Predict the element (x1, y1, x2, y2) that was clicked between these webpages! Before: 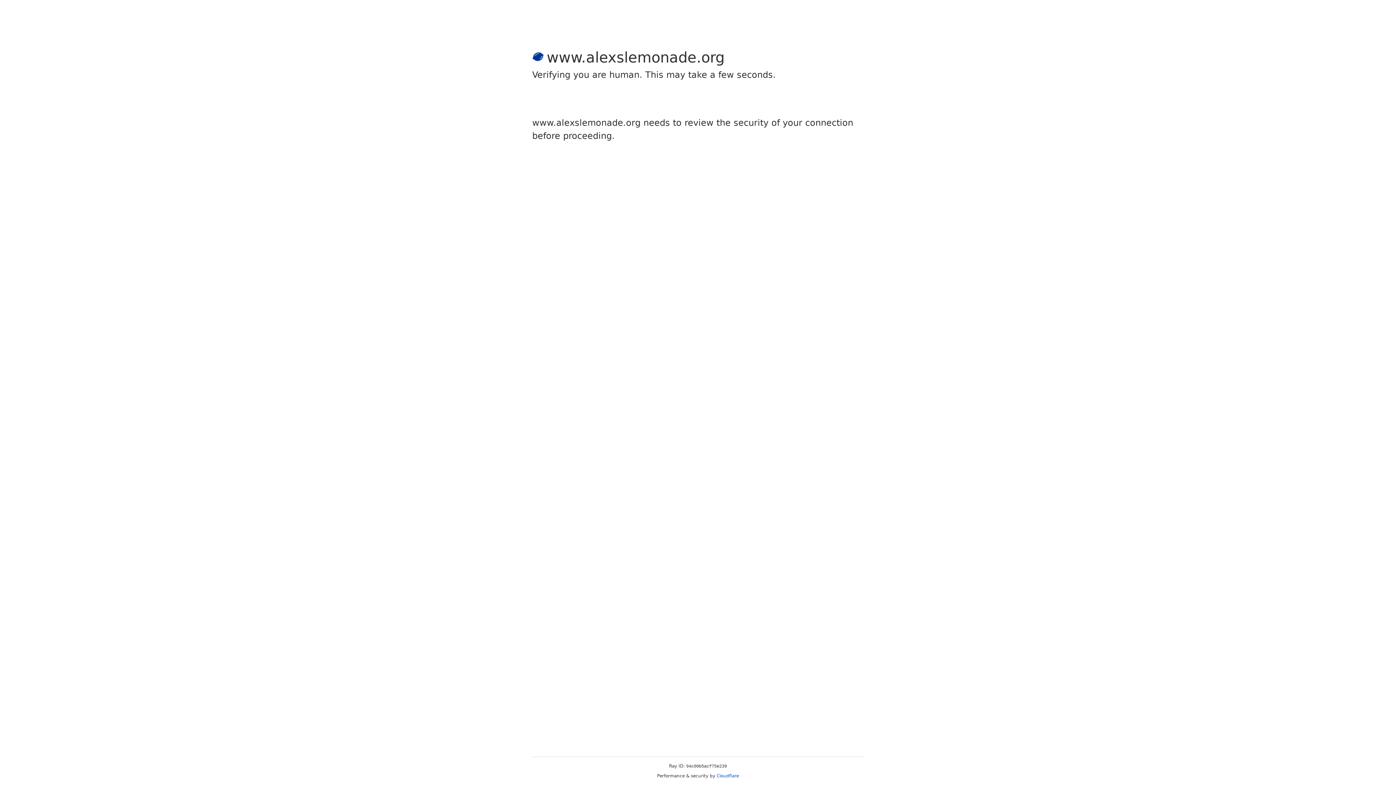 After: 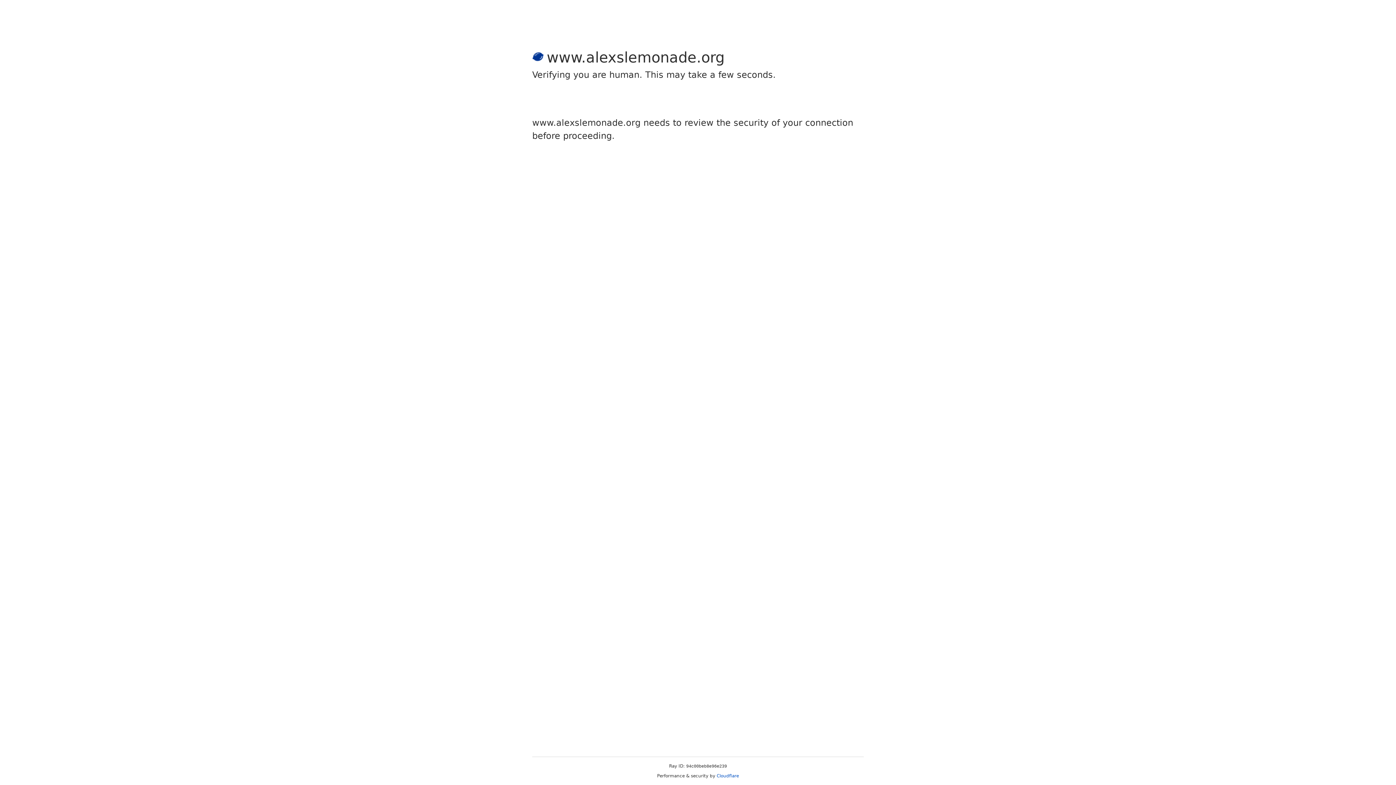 Action: bbox: (716, 773, 739, 778) label: Cloudflare